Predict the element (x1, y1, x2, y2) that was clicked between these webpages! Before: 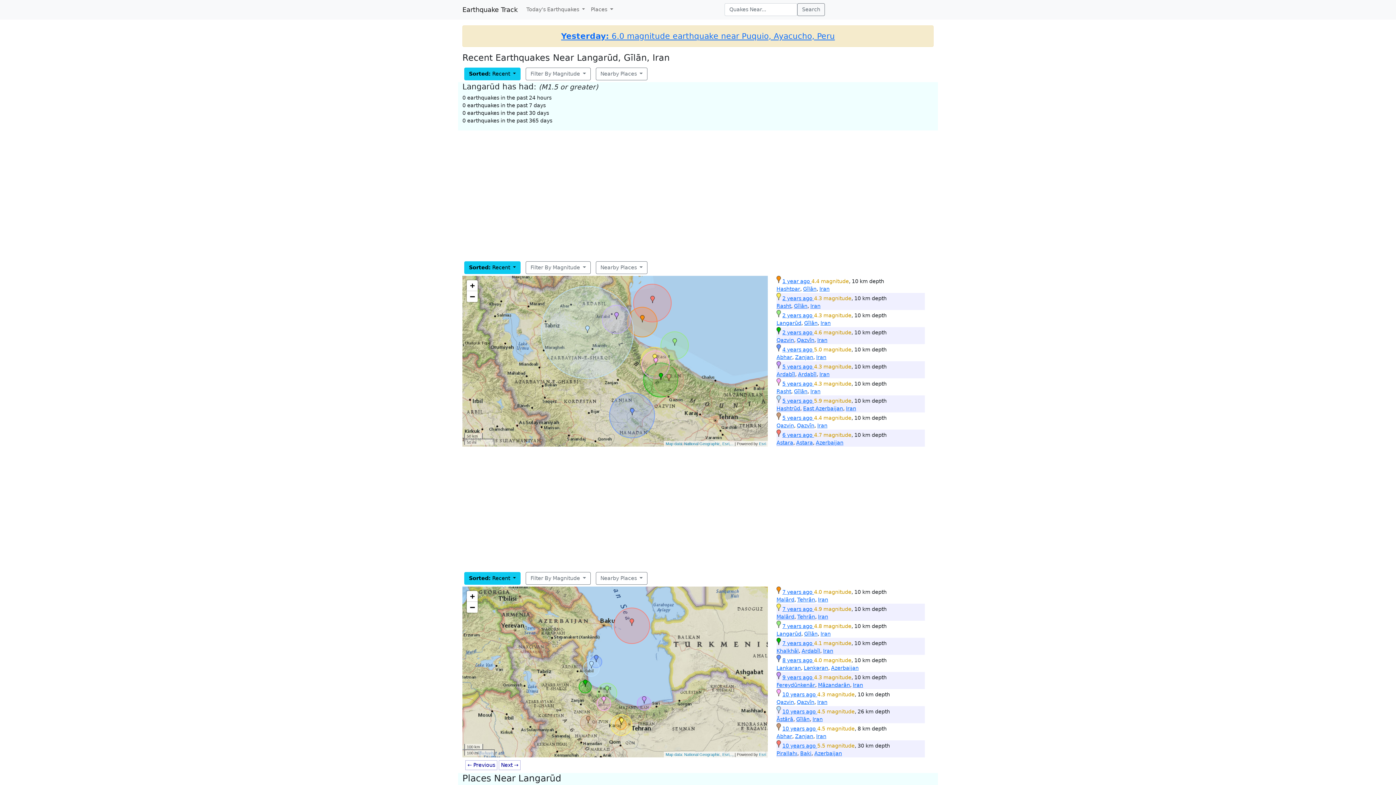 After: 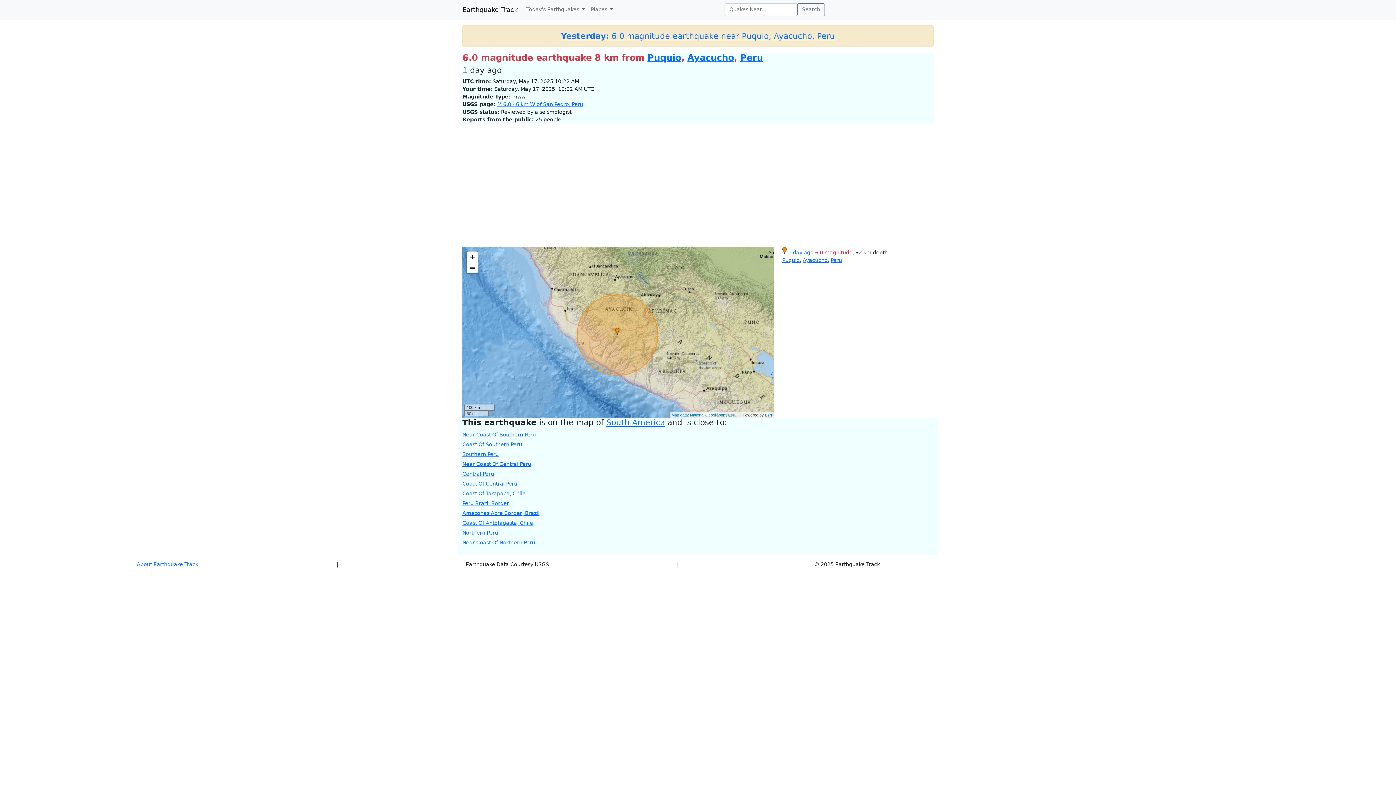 Action: bbox: (561, 31, 835, 40) label: Yesterday: 6.0 magnitude earthquake near Puquio, Ayacucho, Peru